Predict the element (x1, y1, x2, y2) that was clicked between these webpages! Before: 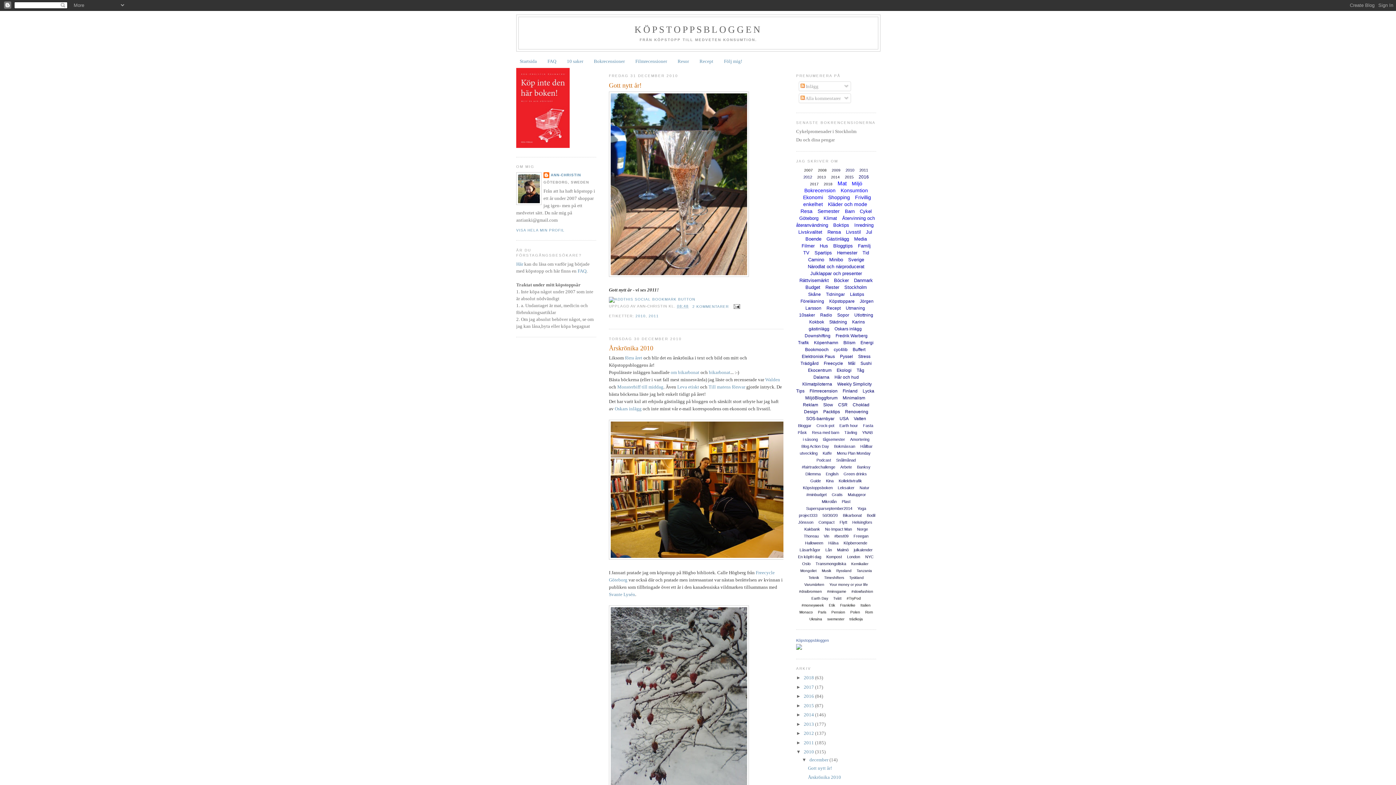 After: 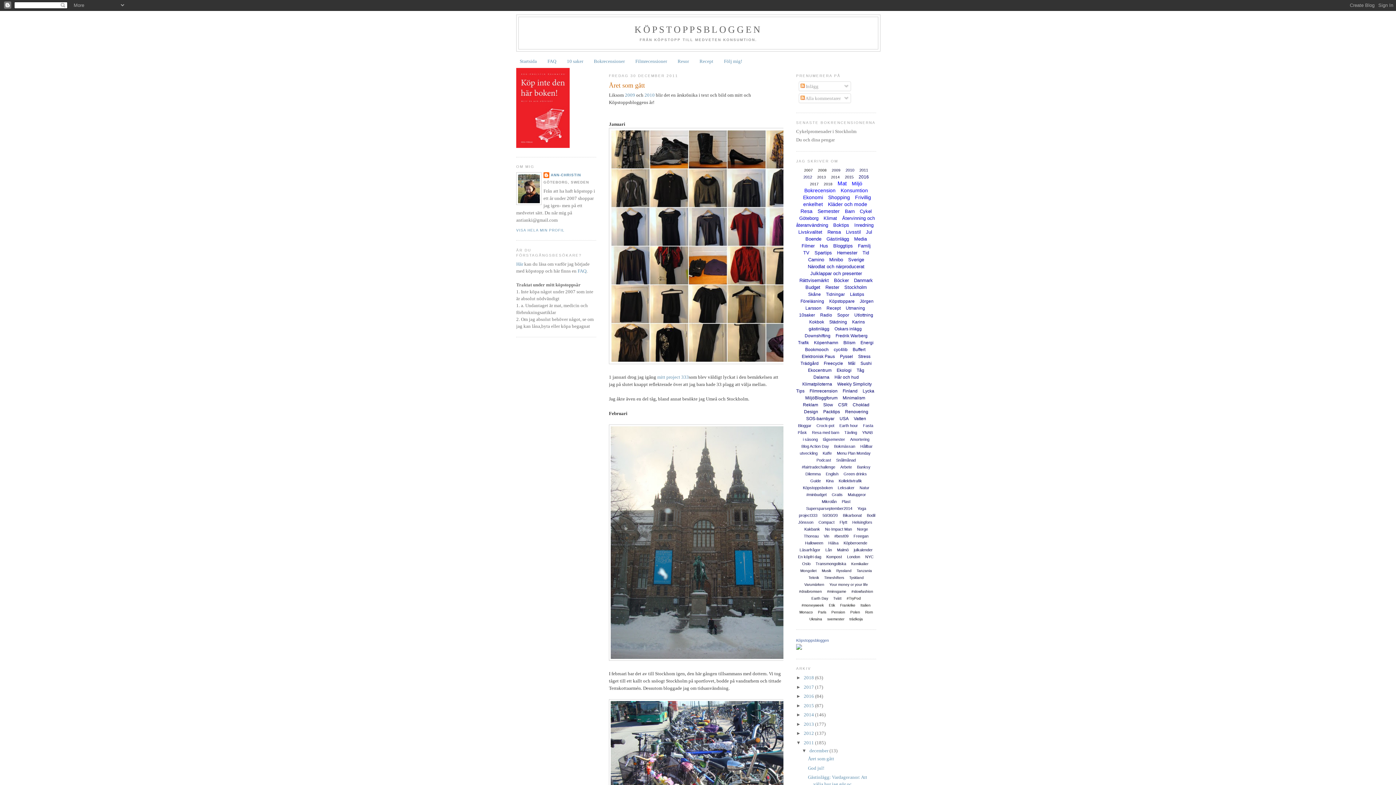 Action: label: 2011  bbox: (804, 740, 815, 745)